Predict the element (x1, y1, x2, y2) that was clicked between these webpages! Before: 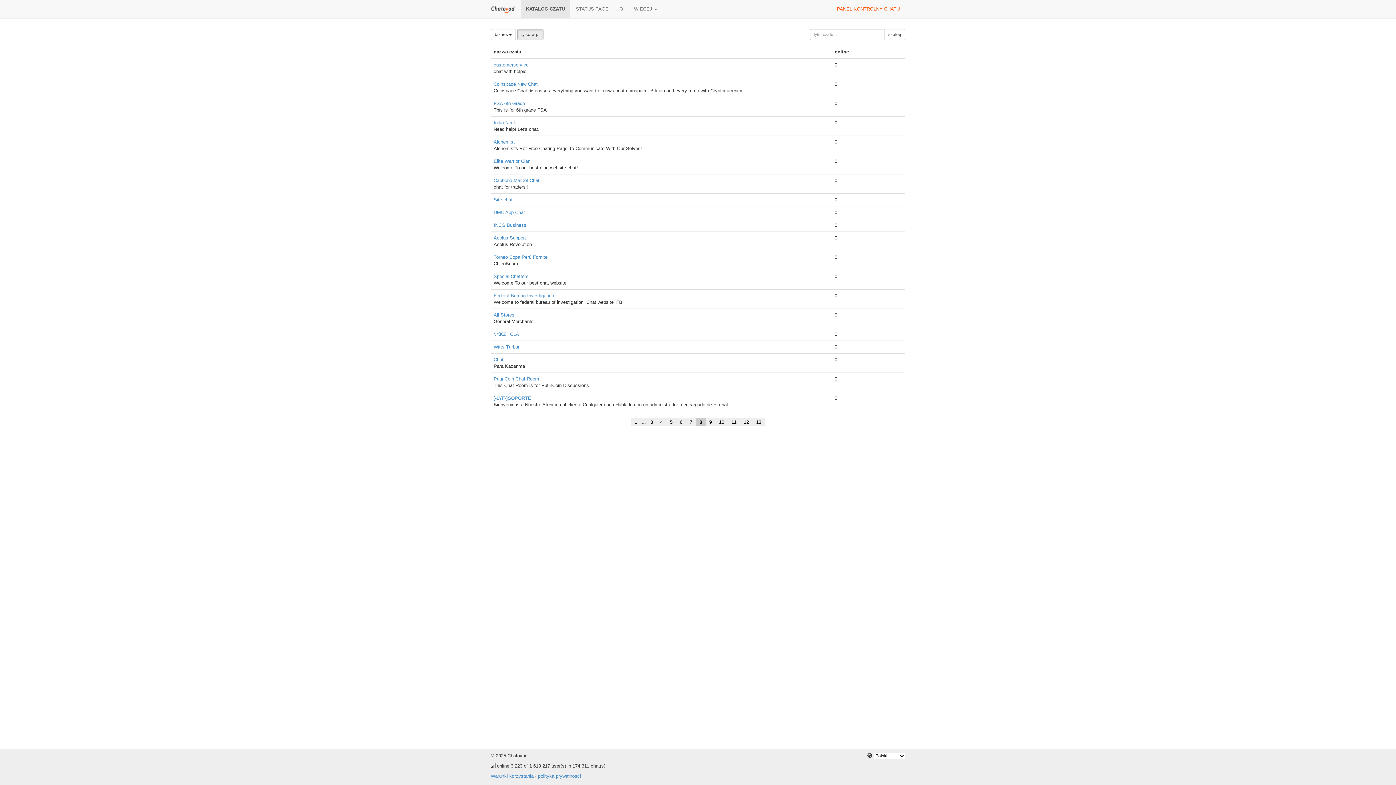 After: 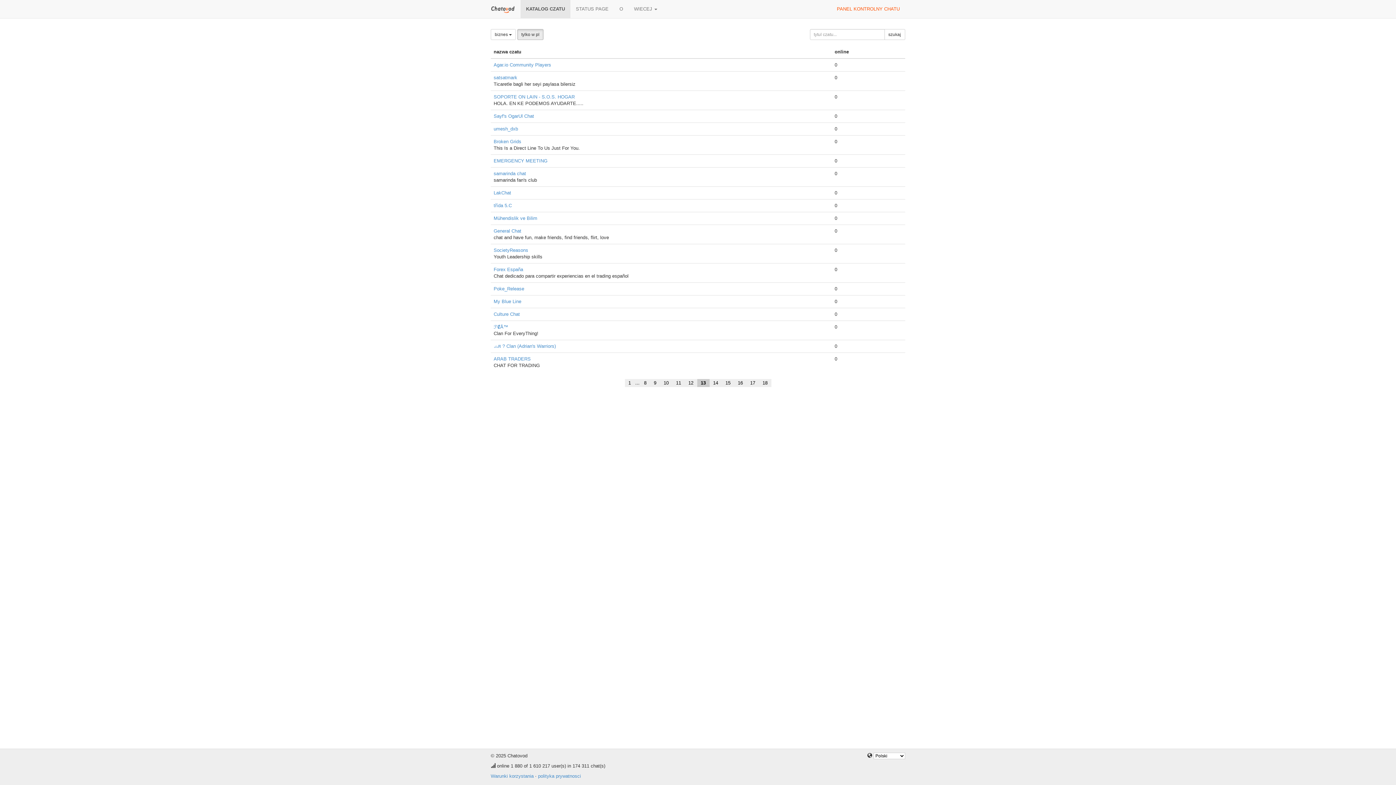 Action: bbox: (752, 418, 765, 426) label: 13